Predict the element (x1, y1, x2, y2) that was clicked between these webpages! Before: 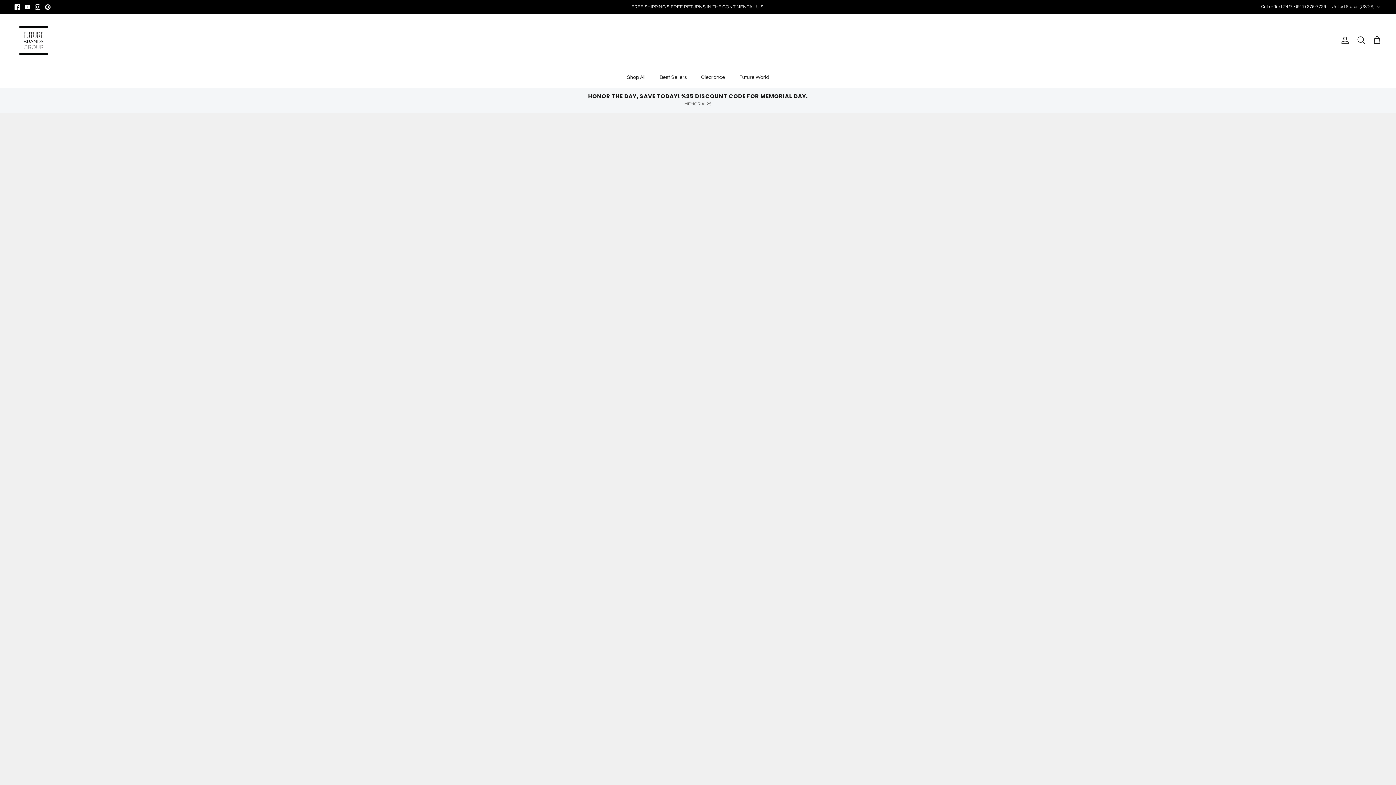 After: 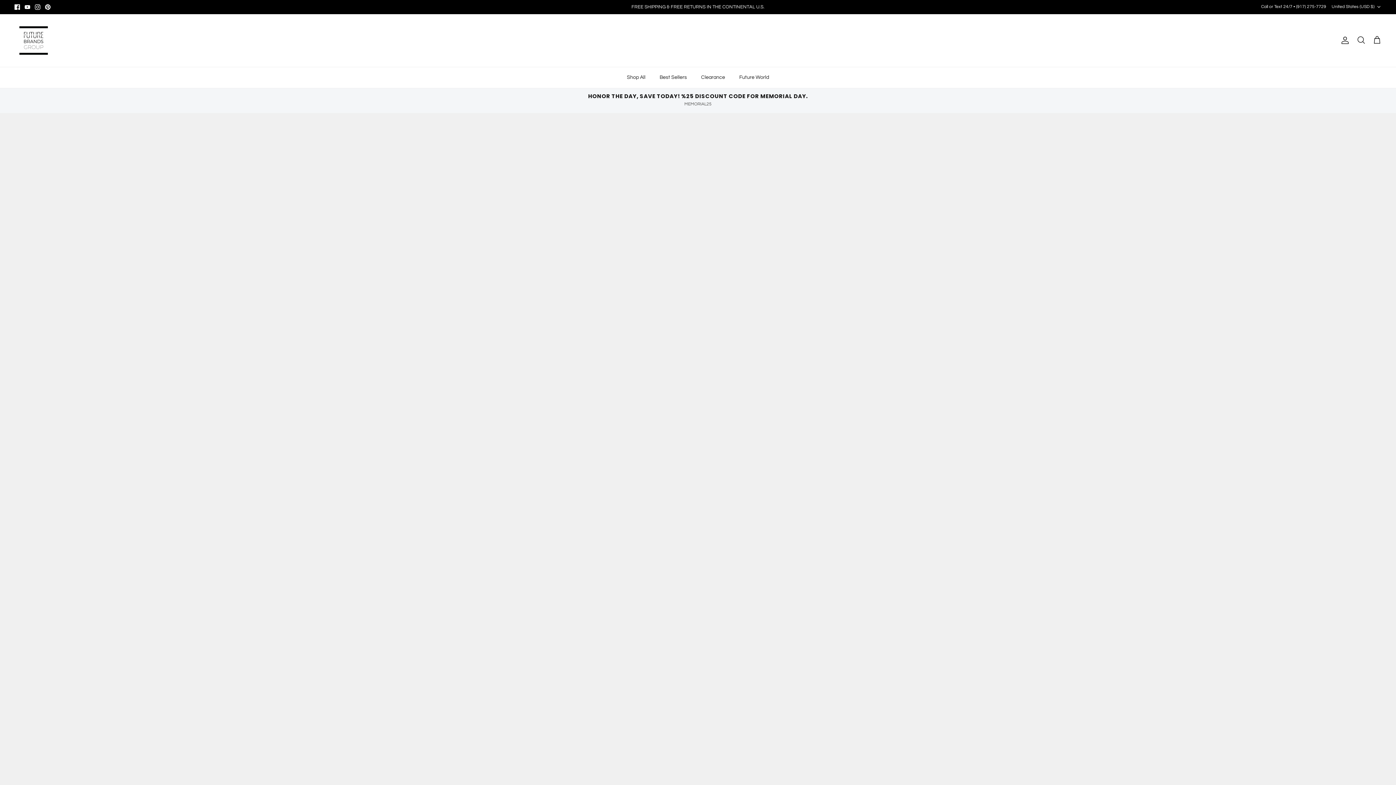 Action: bbox: (45, 4, 50, 9) label: Pinterest